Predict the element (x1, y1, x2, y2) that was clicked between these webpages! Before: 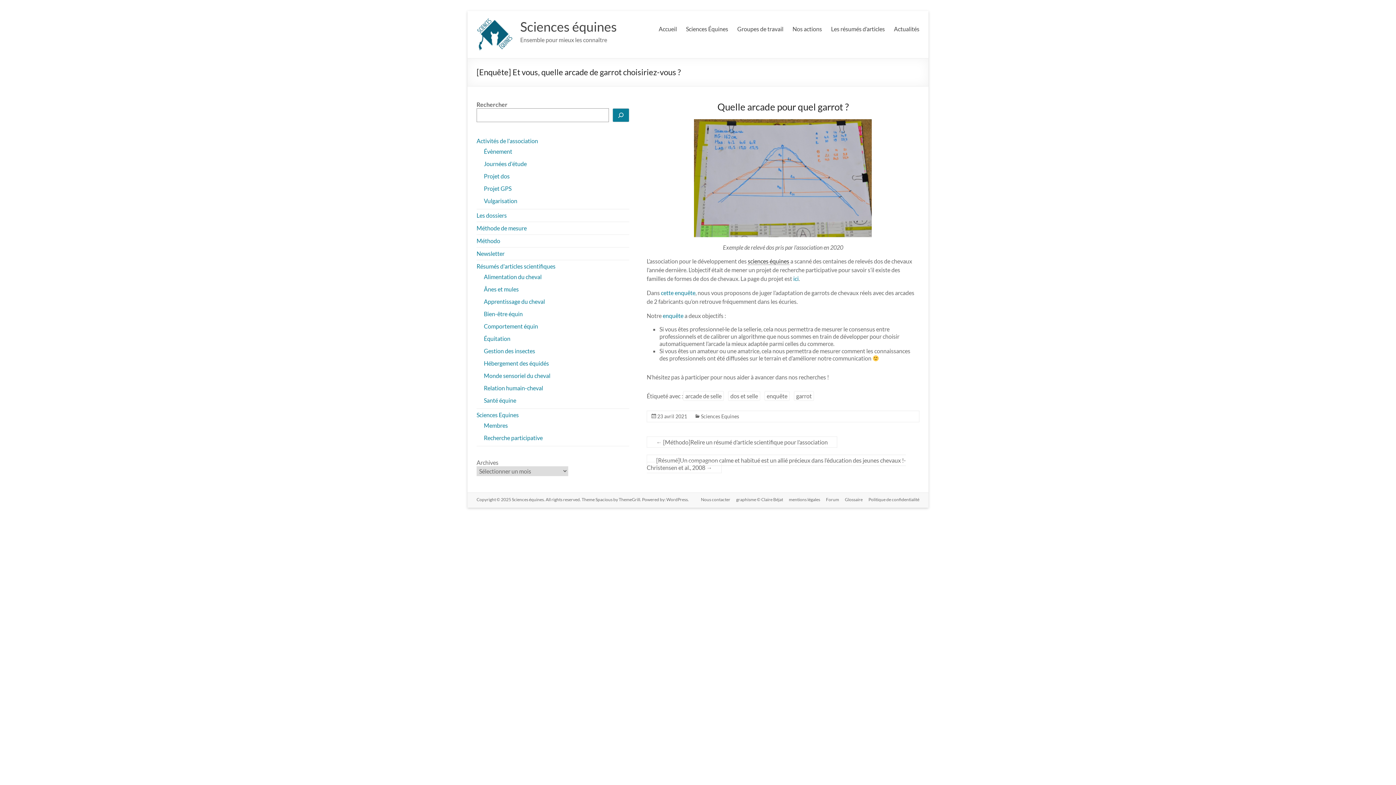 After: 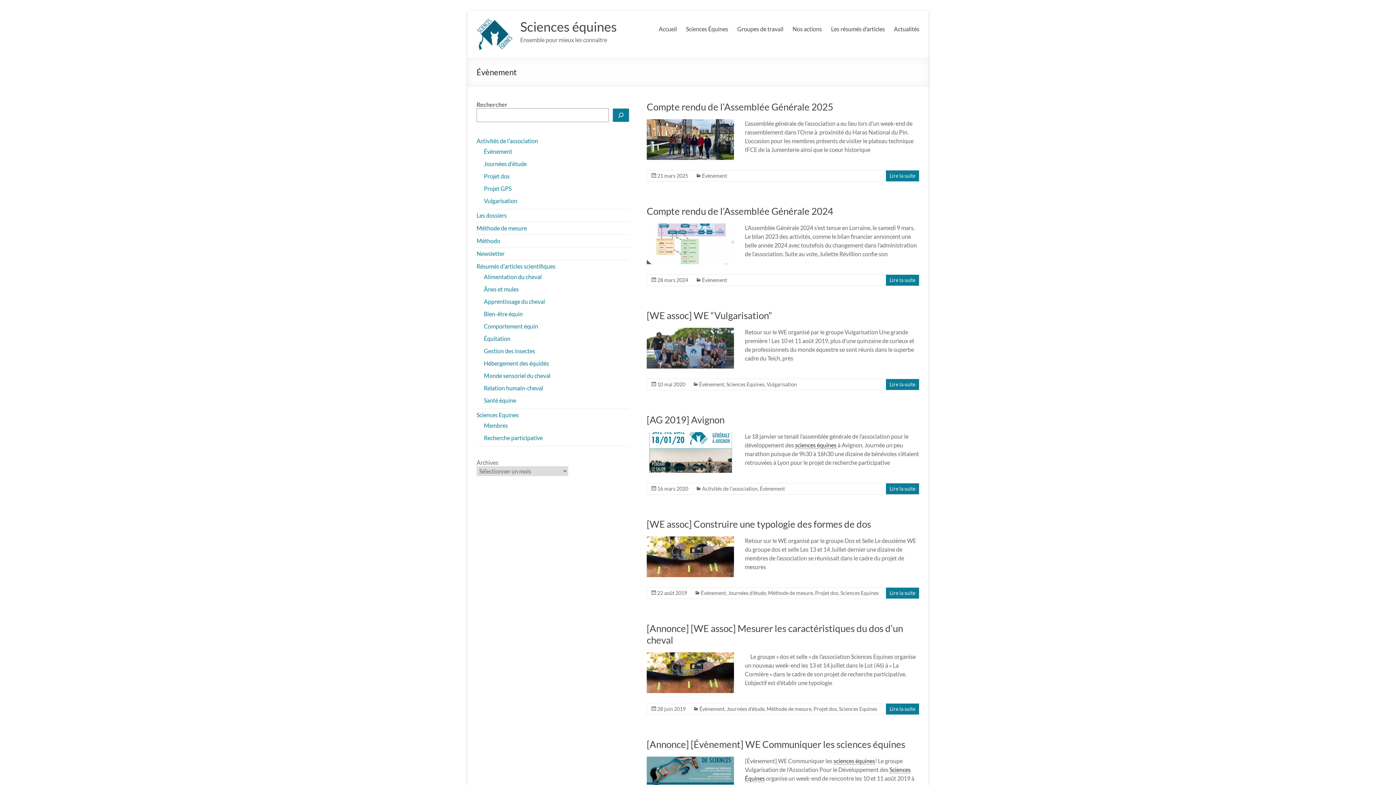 Action: bbox: (484, 148, 512, 154) label: Évènement